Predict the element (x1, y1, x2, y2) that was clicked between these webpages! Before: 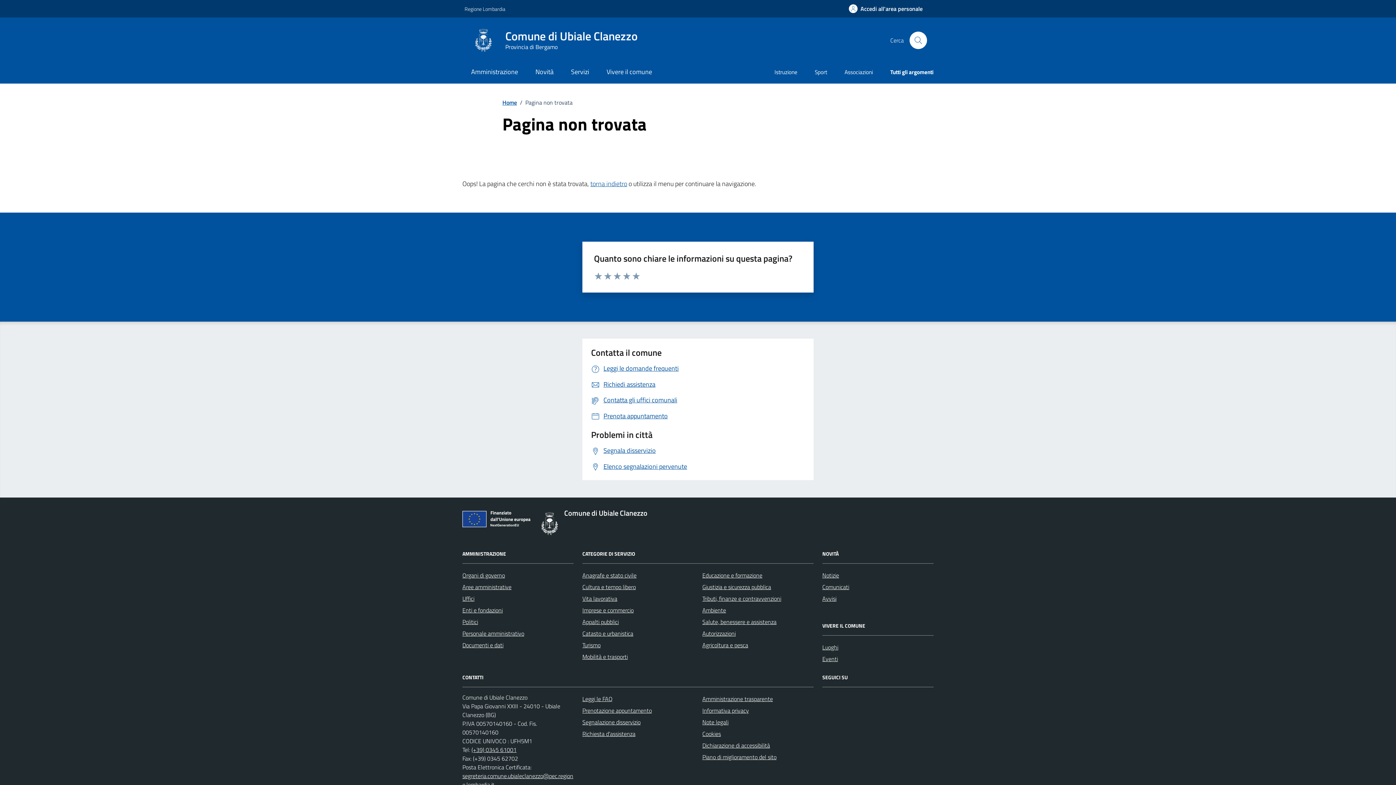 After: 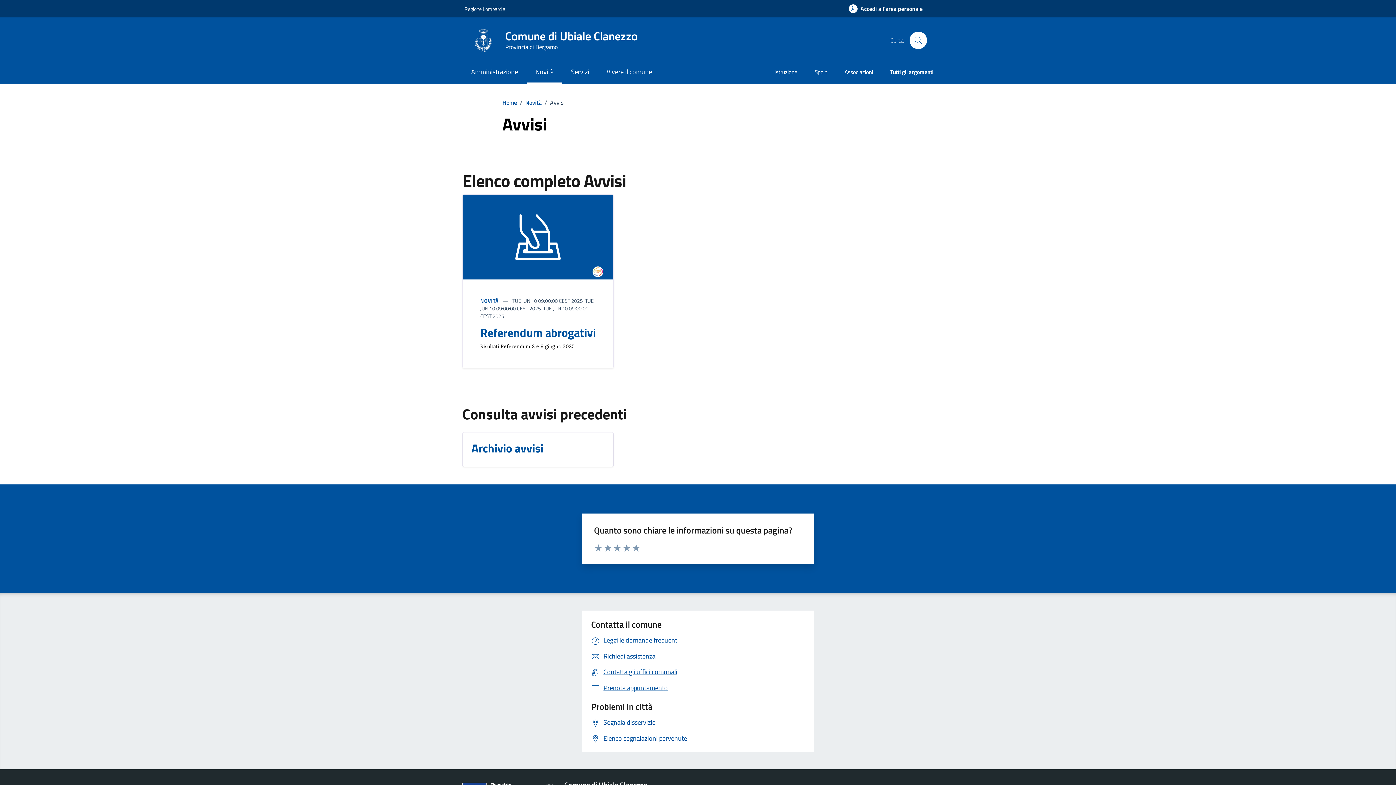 Action: label: Avvisi bbox: (822, 593, 836, 604)